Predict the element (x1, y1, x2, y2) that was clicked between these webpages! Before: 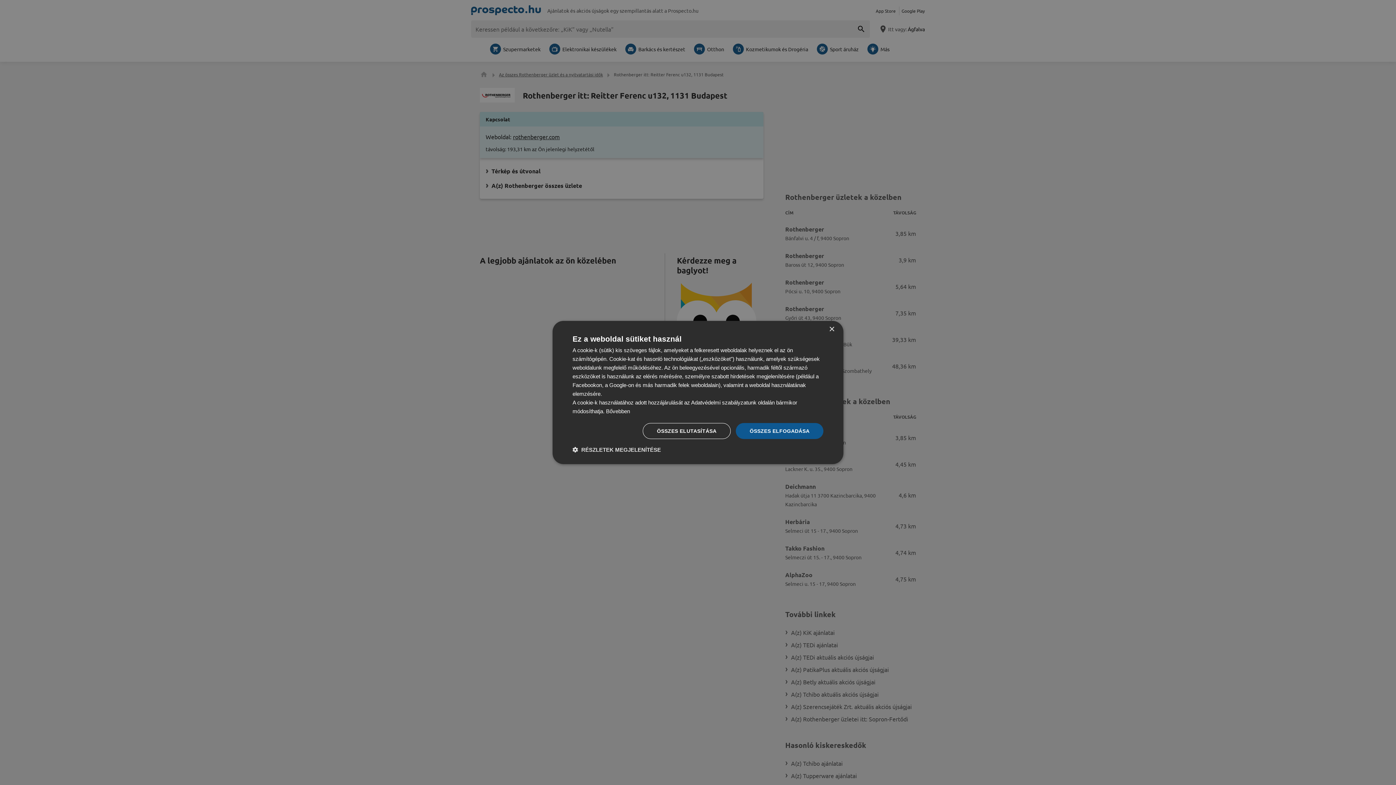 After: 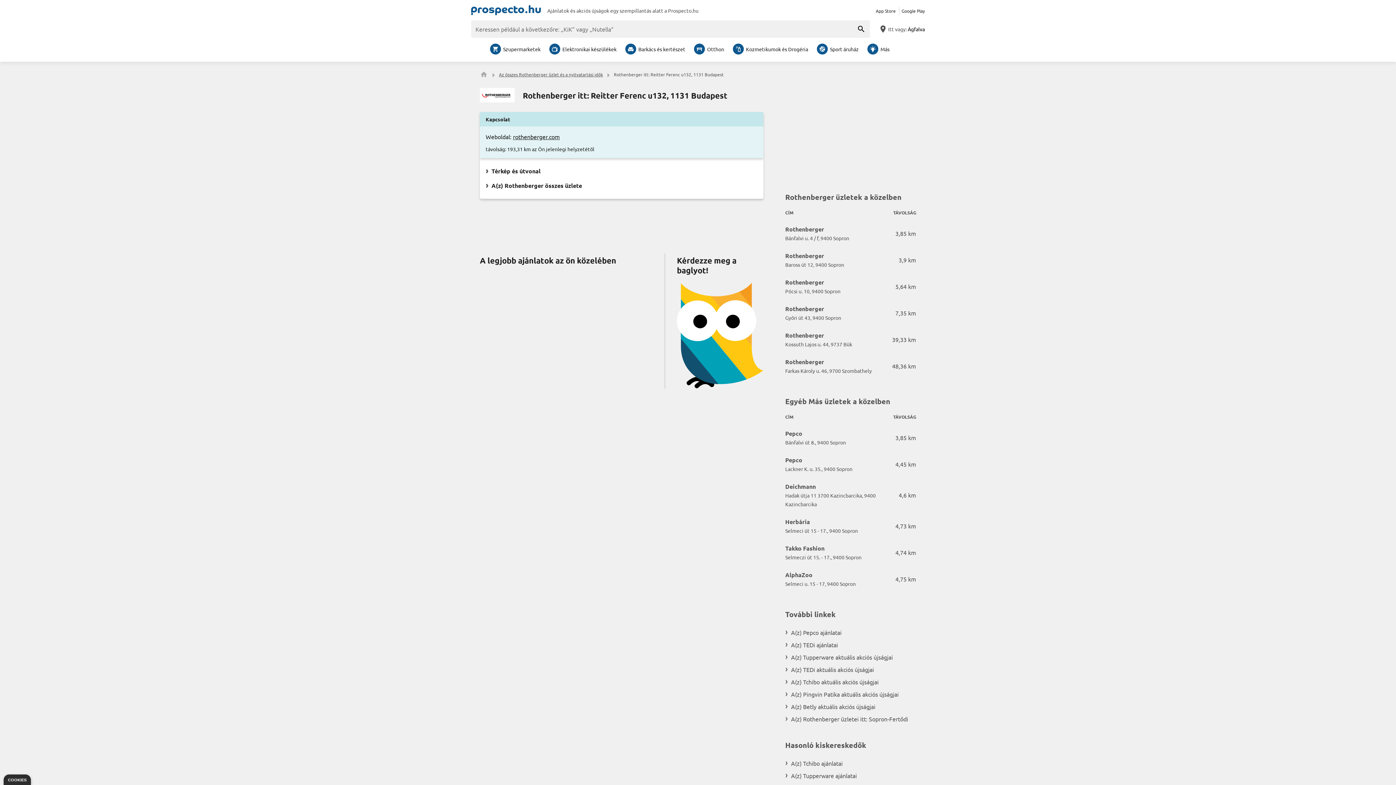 Action: label: ÖSSZES ELUTASÍTÁSA bbox: (642, 423, 730, 439)